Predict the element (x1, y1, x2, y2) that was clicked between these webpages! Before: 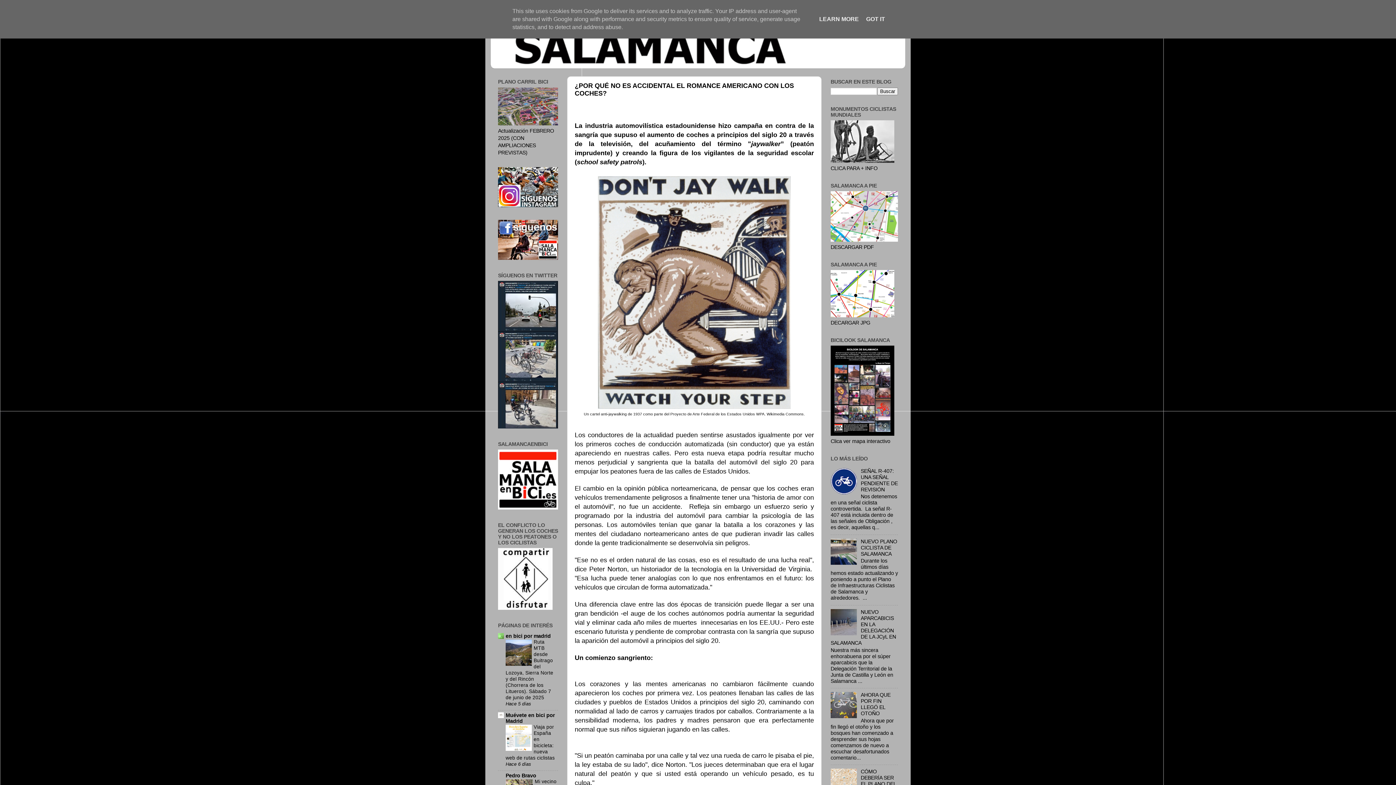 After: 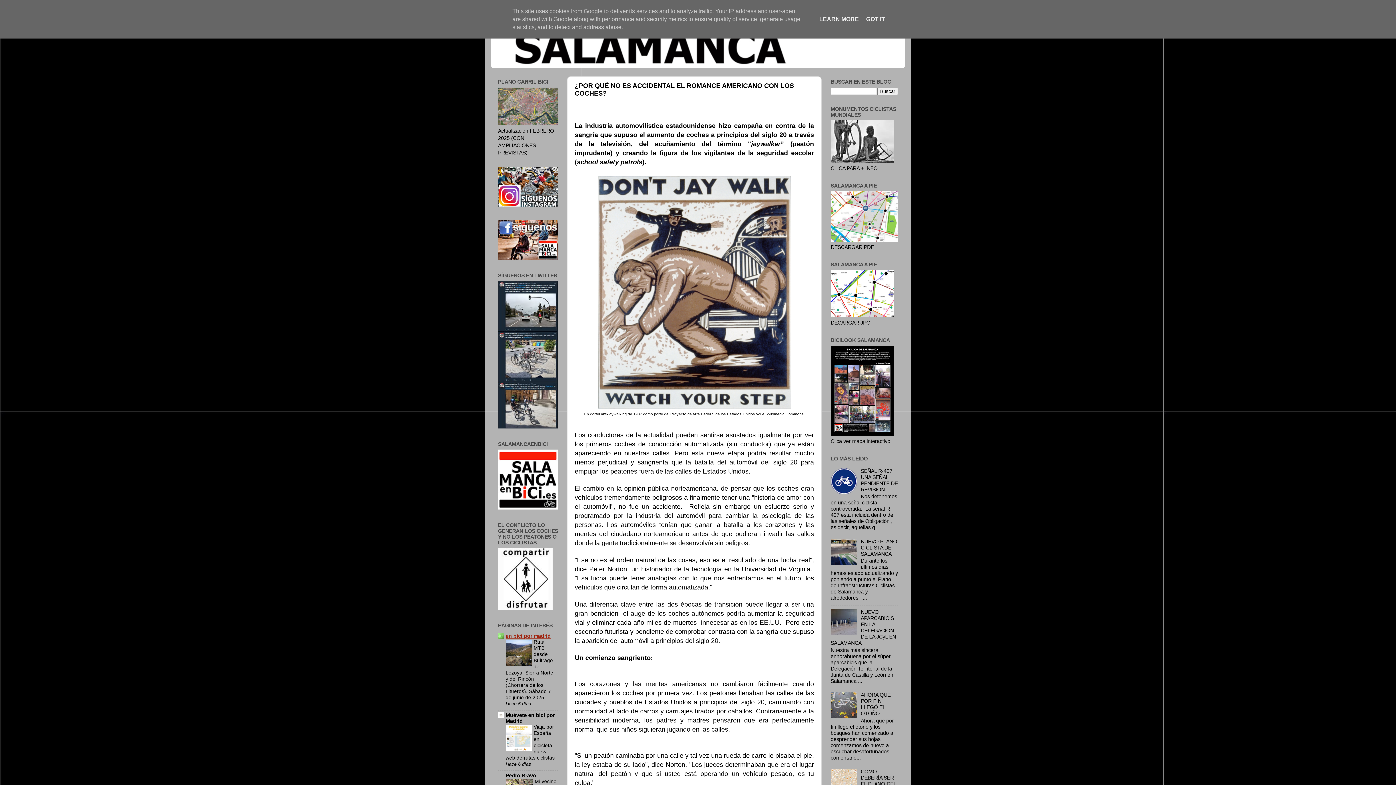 Action: bbox: (505, 633, 550, 639) label: en bici por madrid